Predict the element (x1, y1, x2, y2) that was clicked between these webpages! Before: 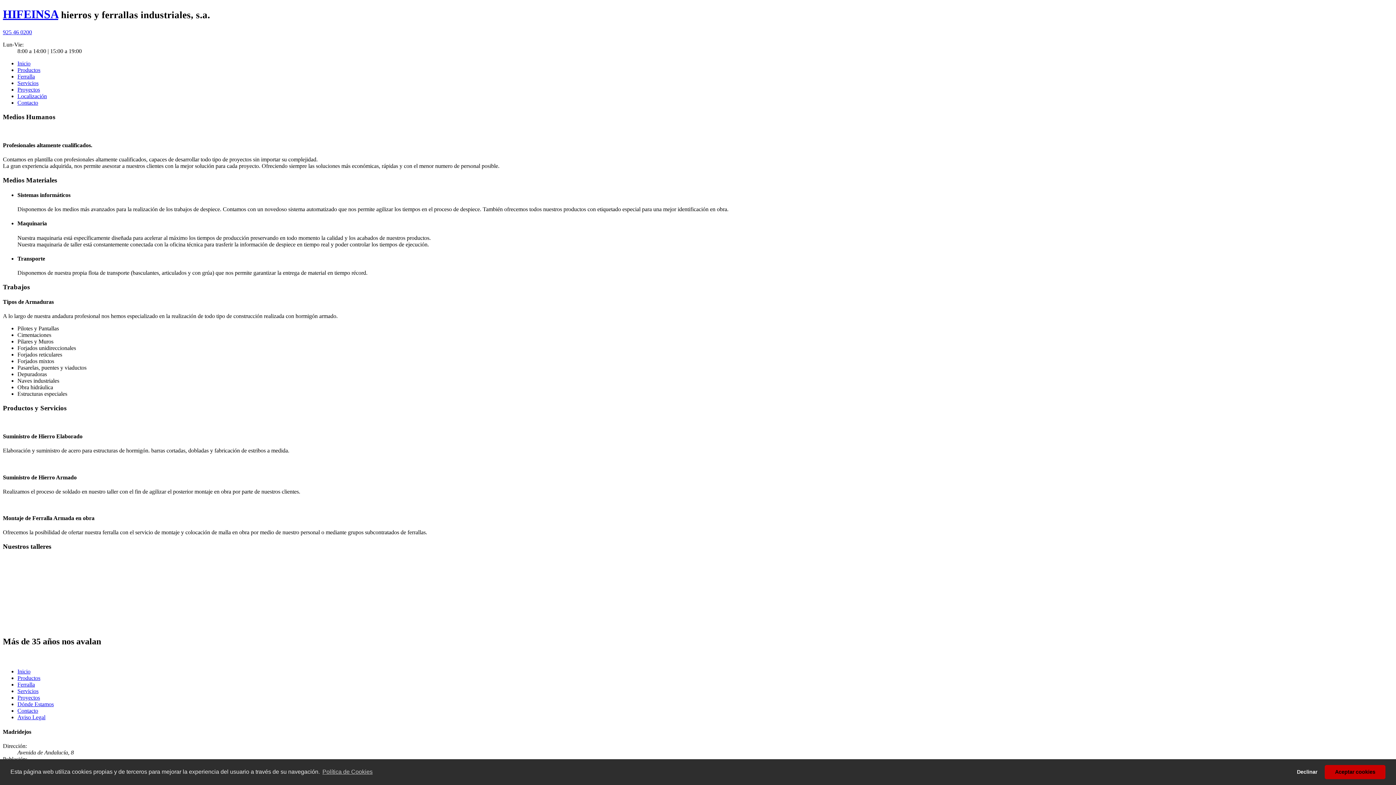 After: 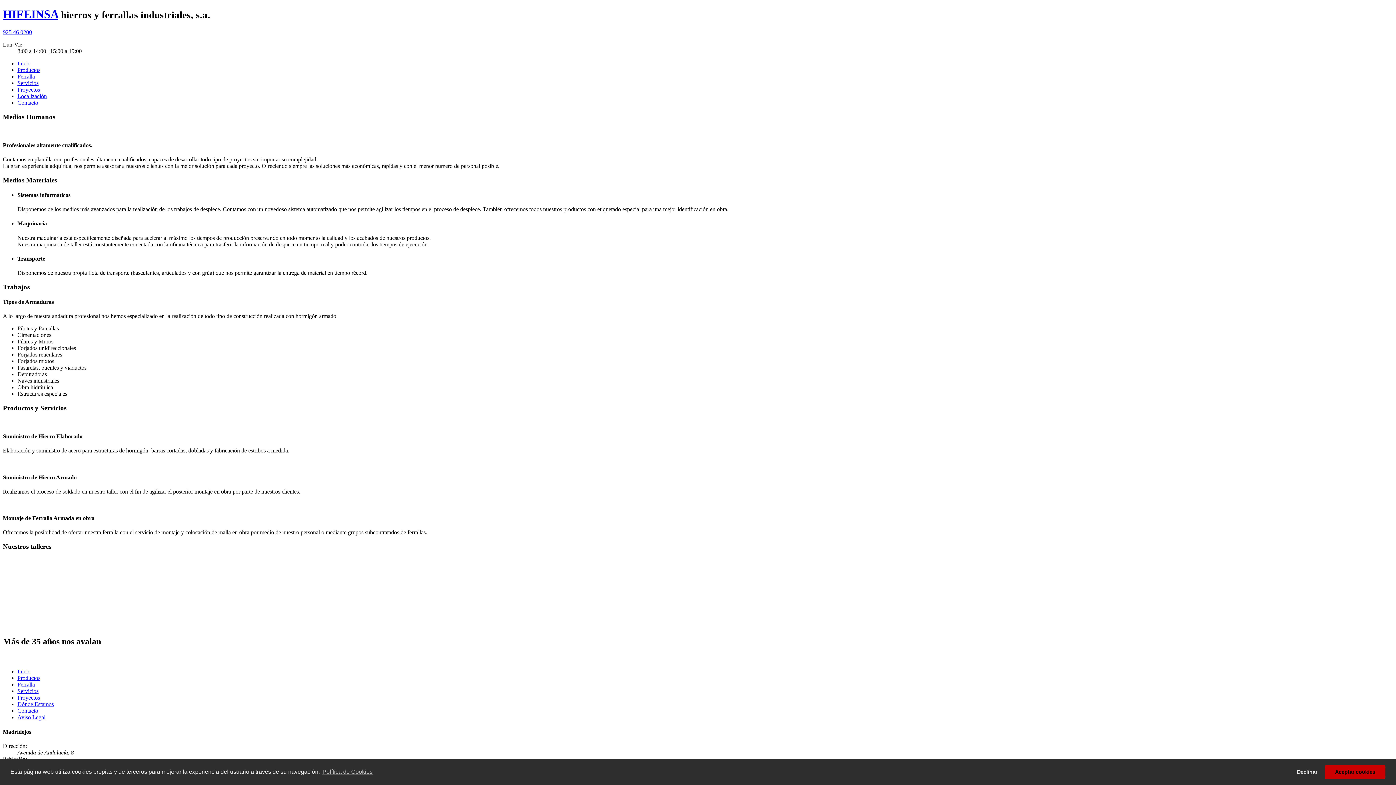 Action: bbox: (2, 29, 32, 35) label: 925 46 0200